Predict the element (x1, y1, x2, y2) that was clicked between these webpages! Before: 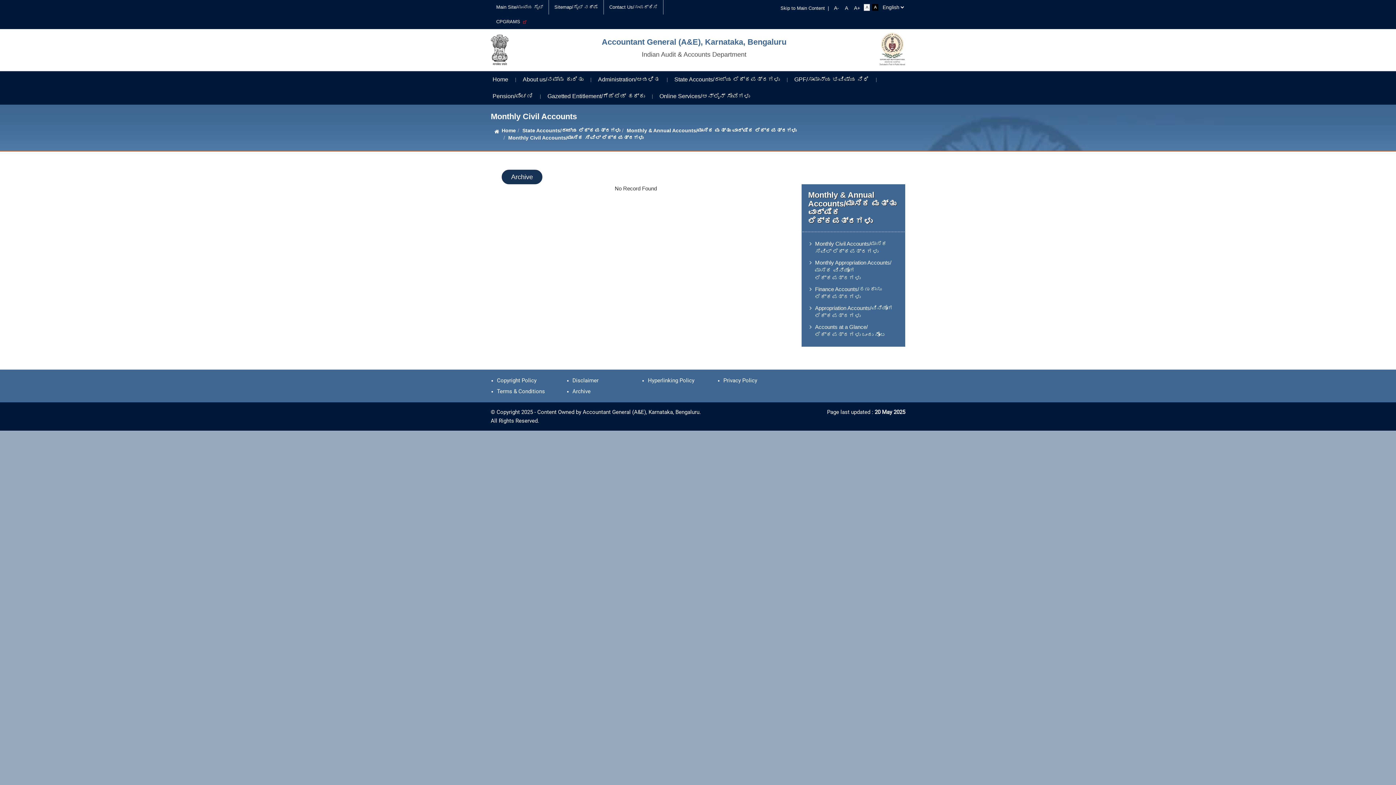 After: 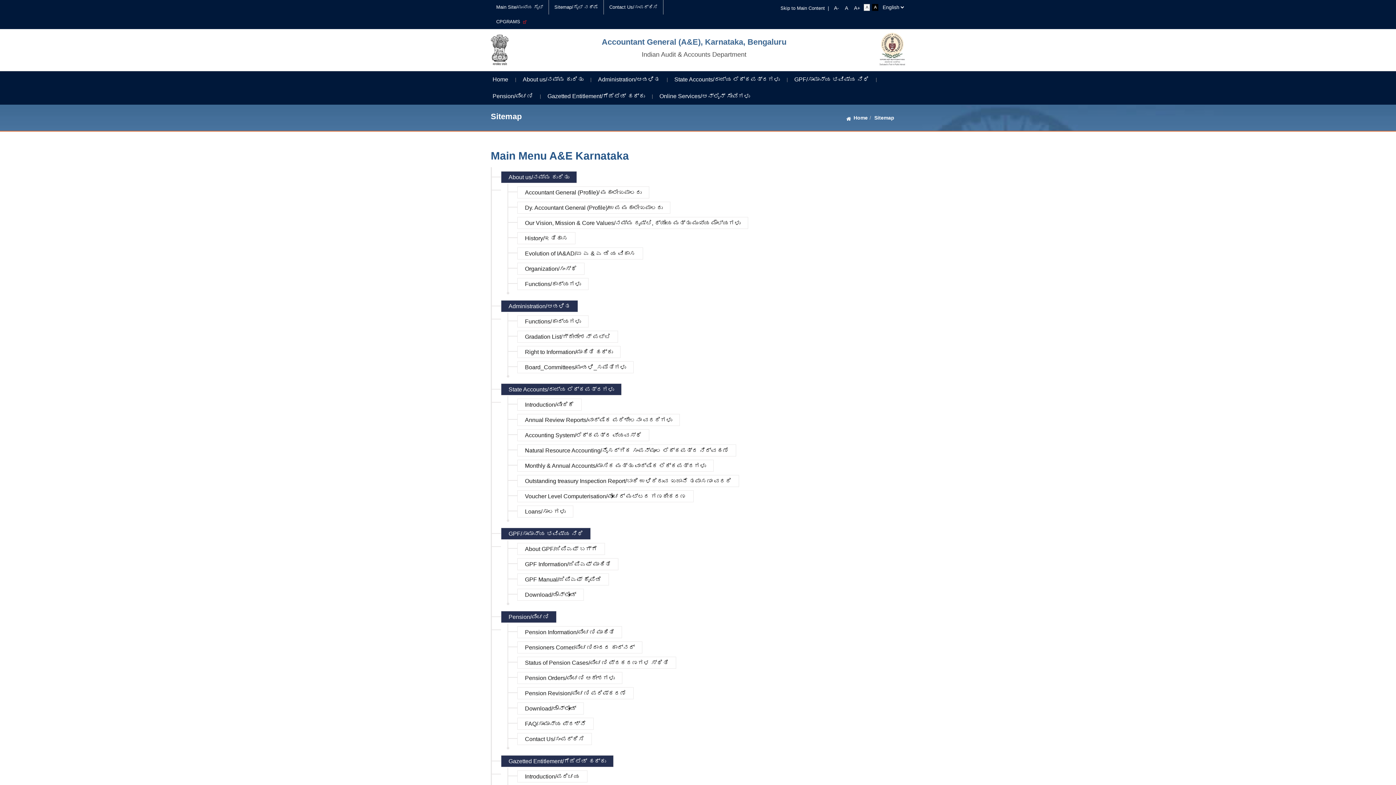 Action: bbox: (549, 0, 603, 14) label: Sitemap/ಸೈಟ್ ನಕ್ಷೆ